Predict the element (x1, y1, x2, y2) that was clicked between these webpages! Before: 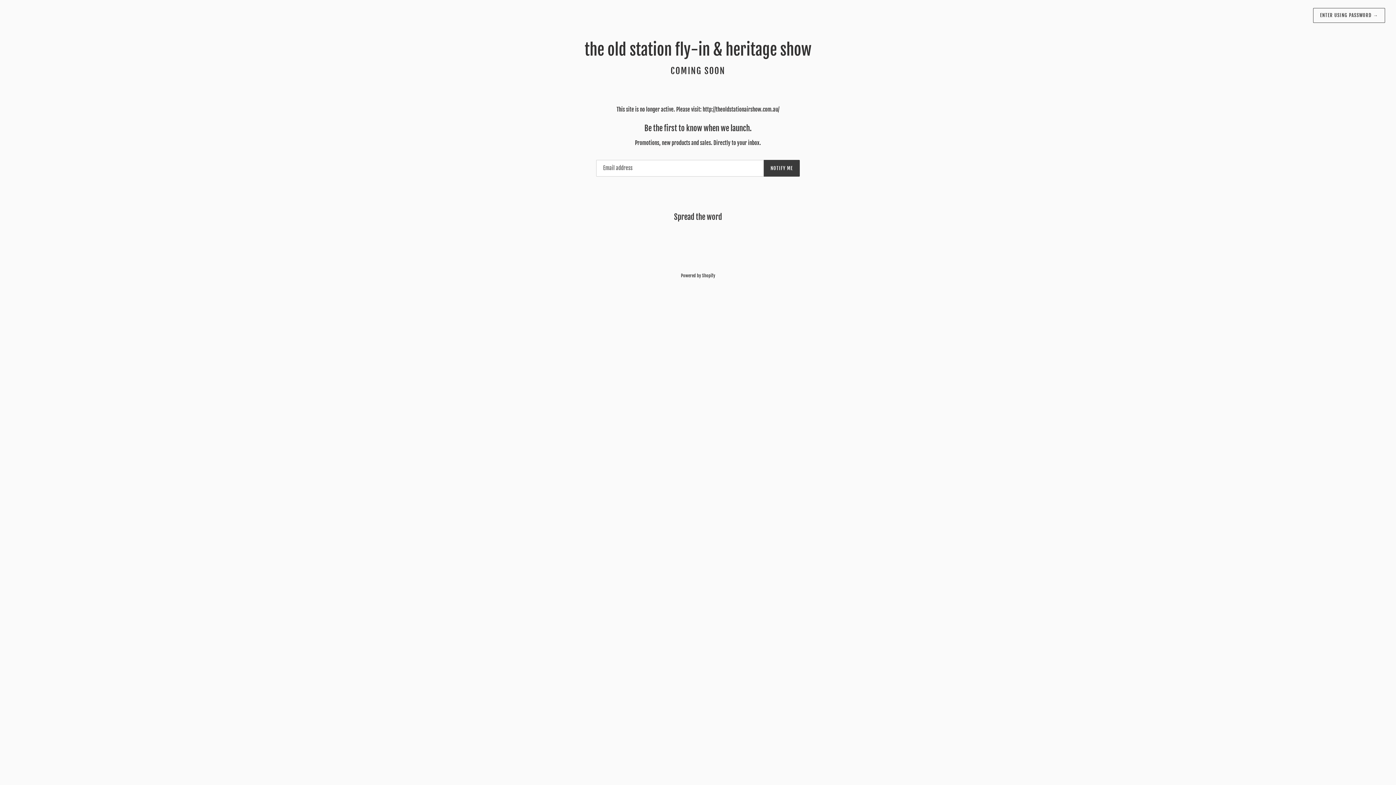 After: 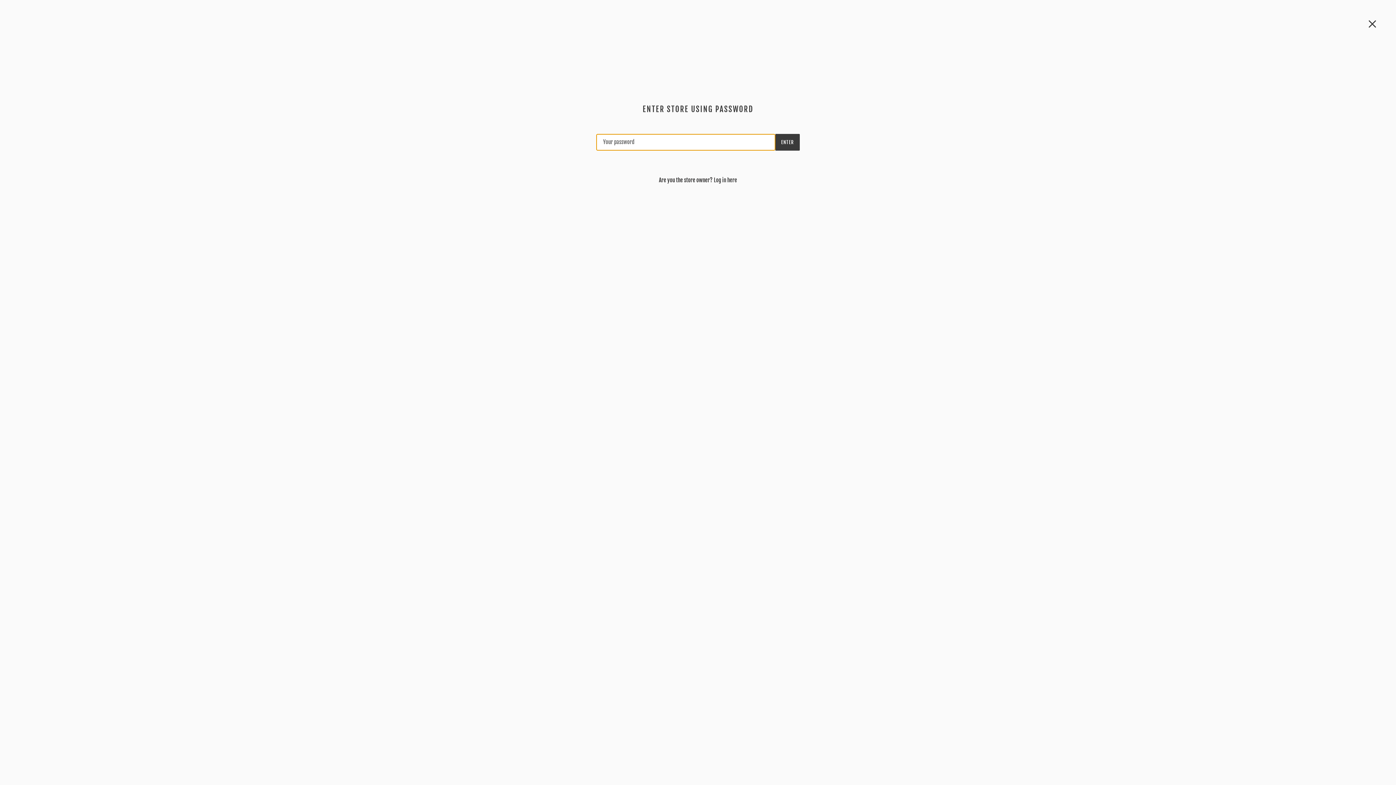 Action: bbox: (1313, 8, 1385, 22) label: ENTER USING PASSWORD →